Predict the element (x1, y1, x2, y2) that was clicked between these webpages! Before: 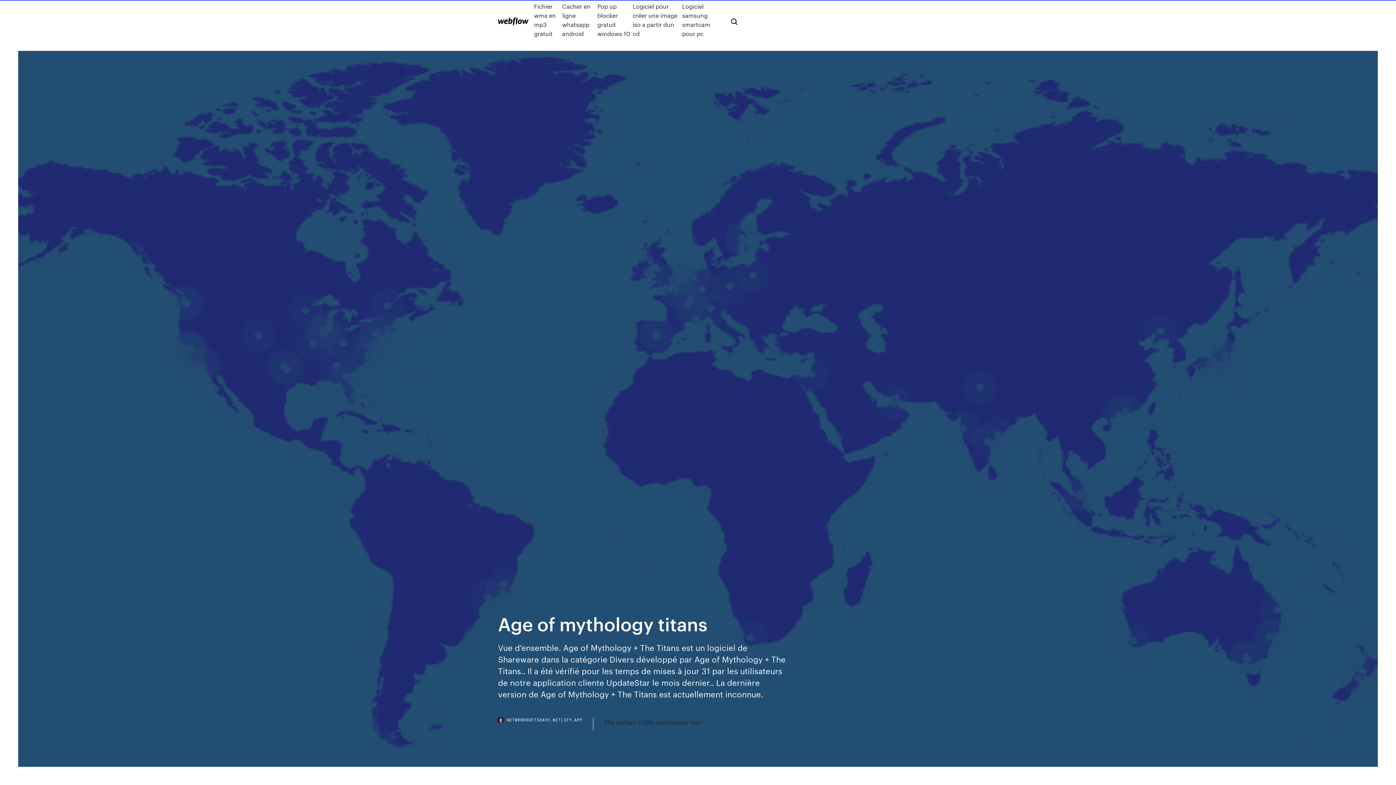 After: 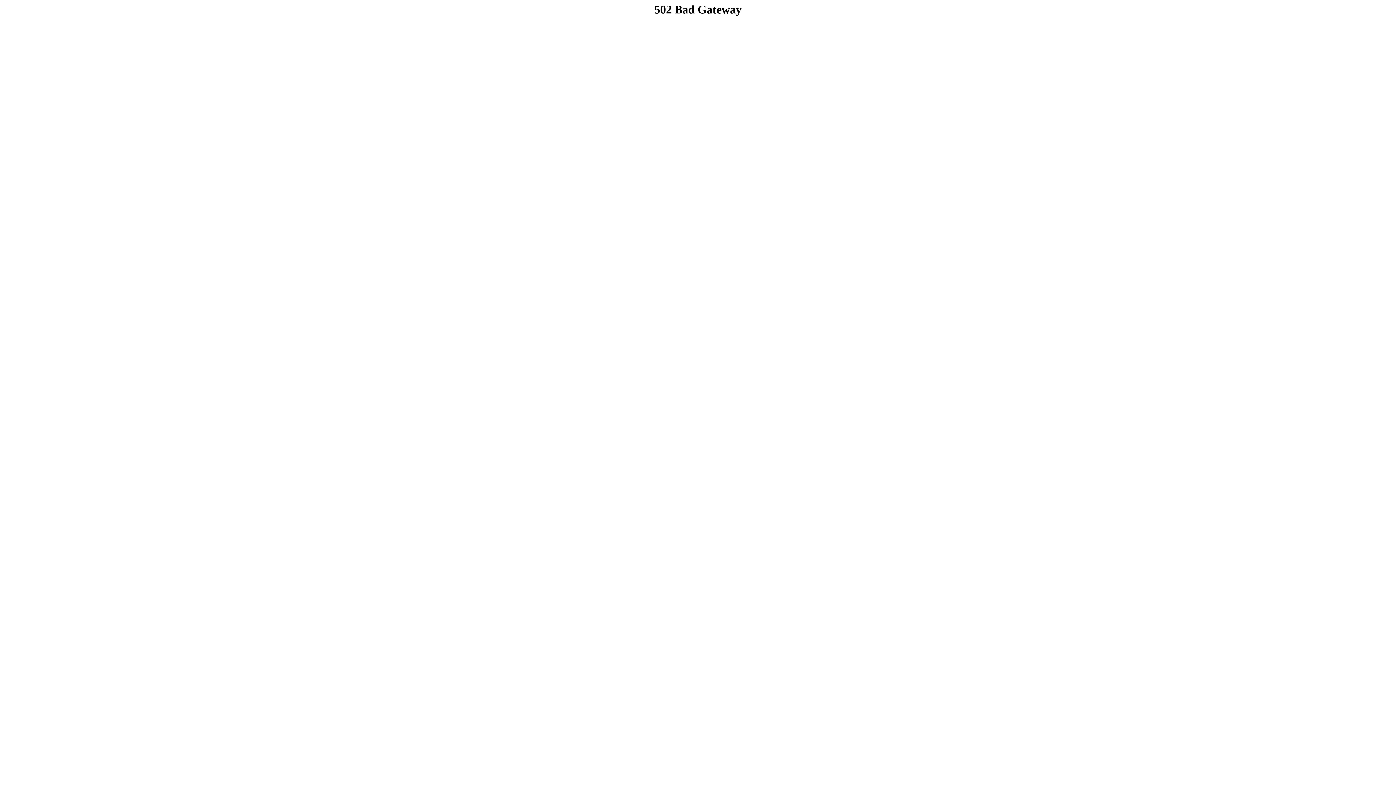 Action: bbox: (498, 17, 528, 25)